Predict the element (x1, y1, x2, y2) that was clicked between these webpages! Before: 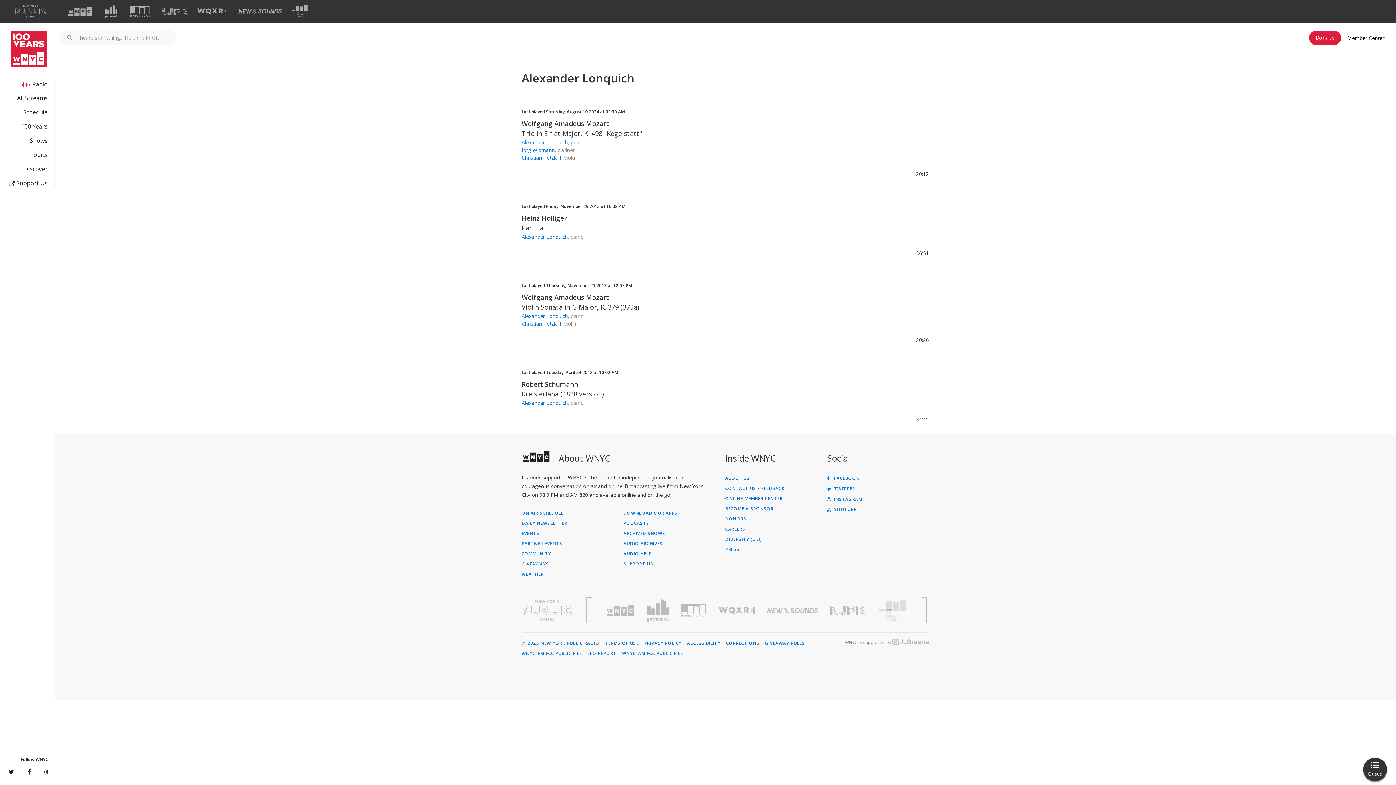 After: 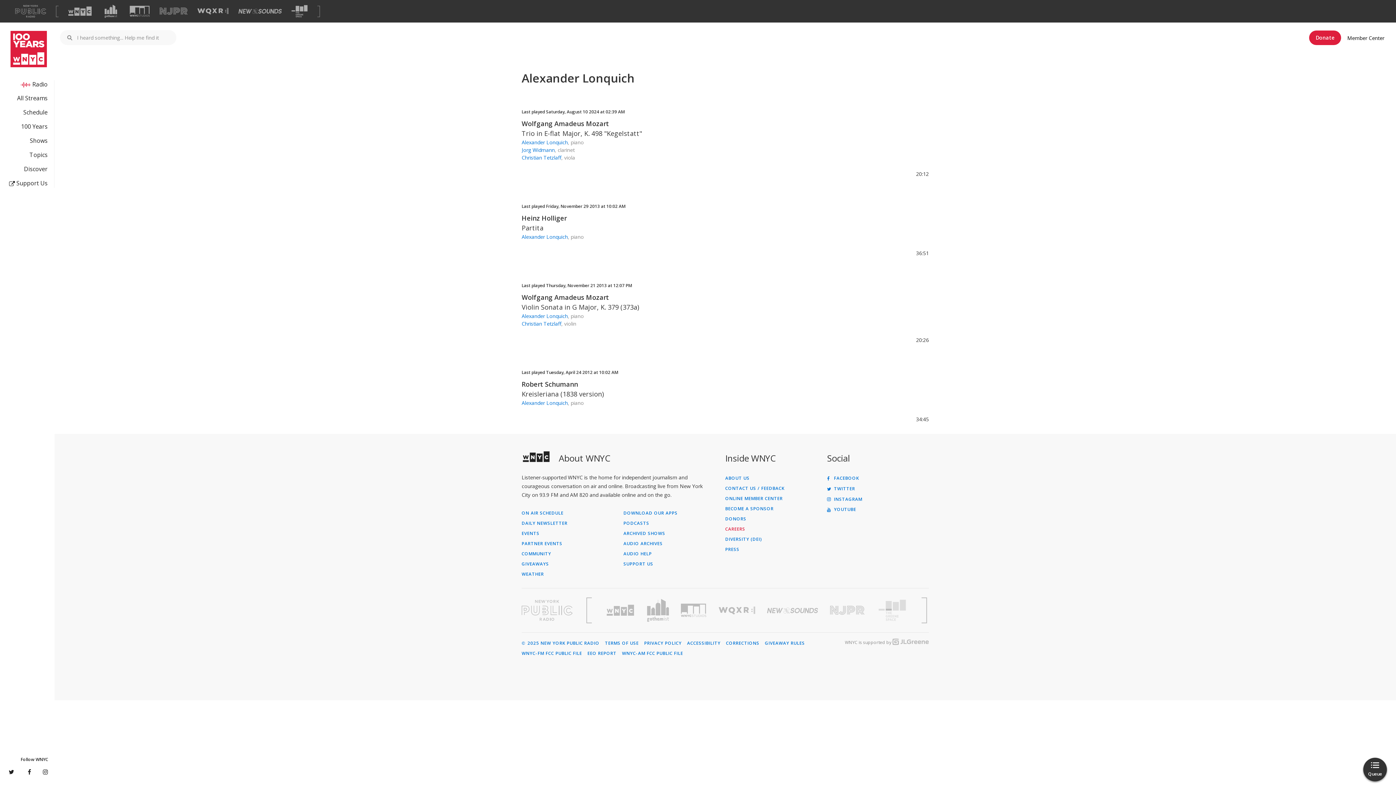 Action: label: CAREERS bbox: (725, 527, 821, 531)